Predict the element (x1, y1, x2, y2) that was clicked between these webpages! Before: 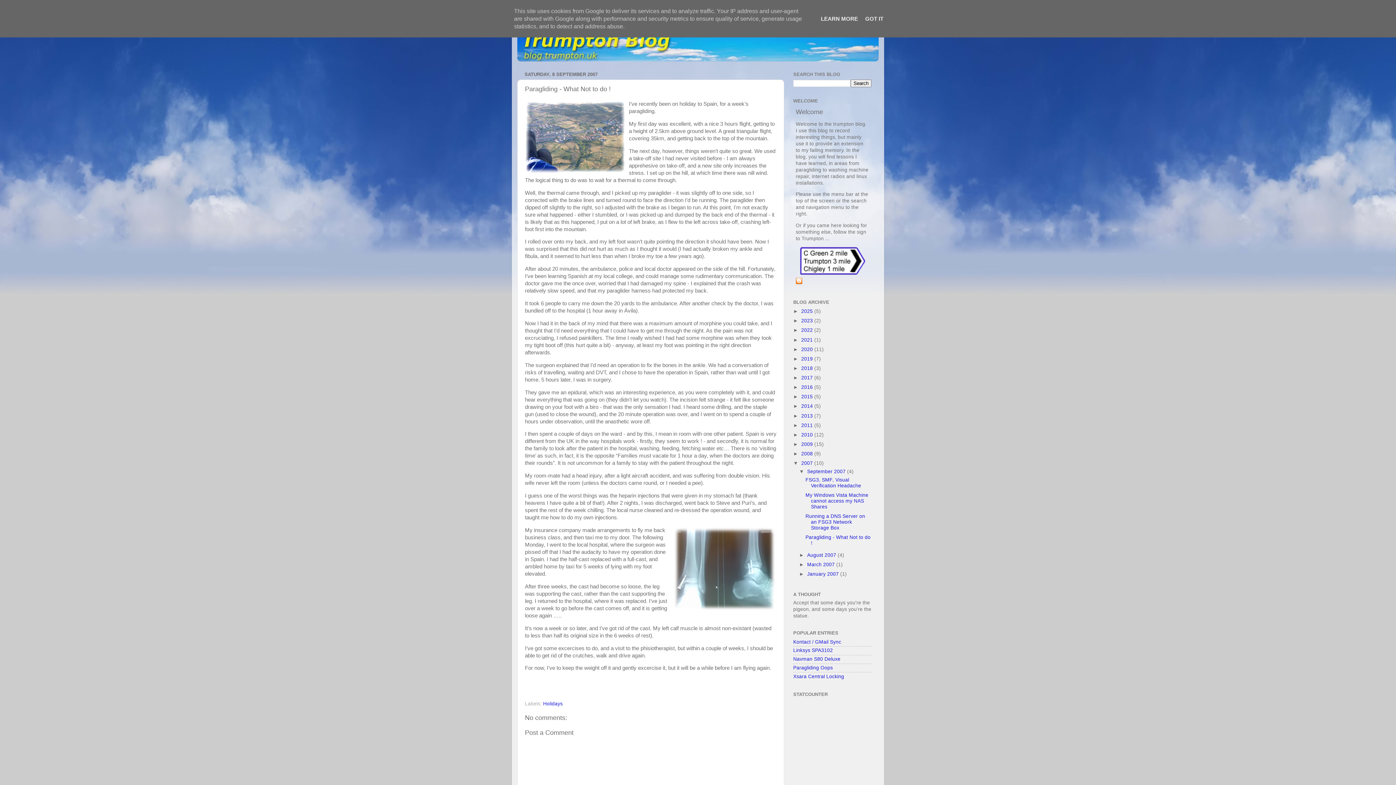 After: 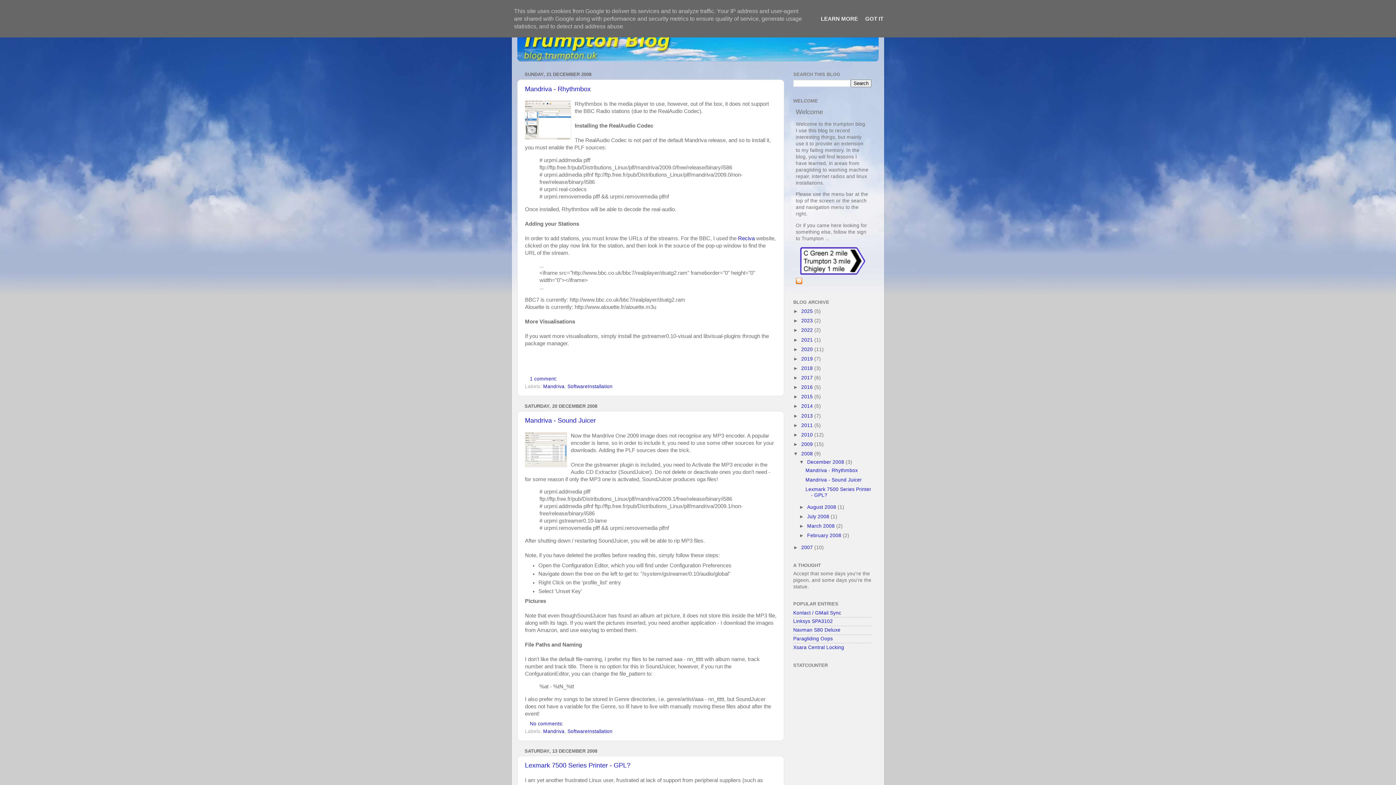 Action: label: 2008  bbox: (801, 451, 814, 456)